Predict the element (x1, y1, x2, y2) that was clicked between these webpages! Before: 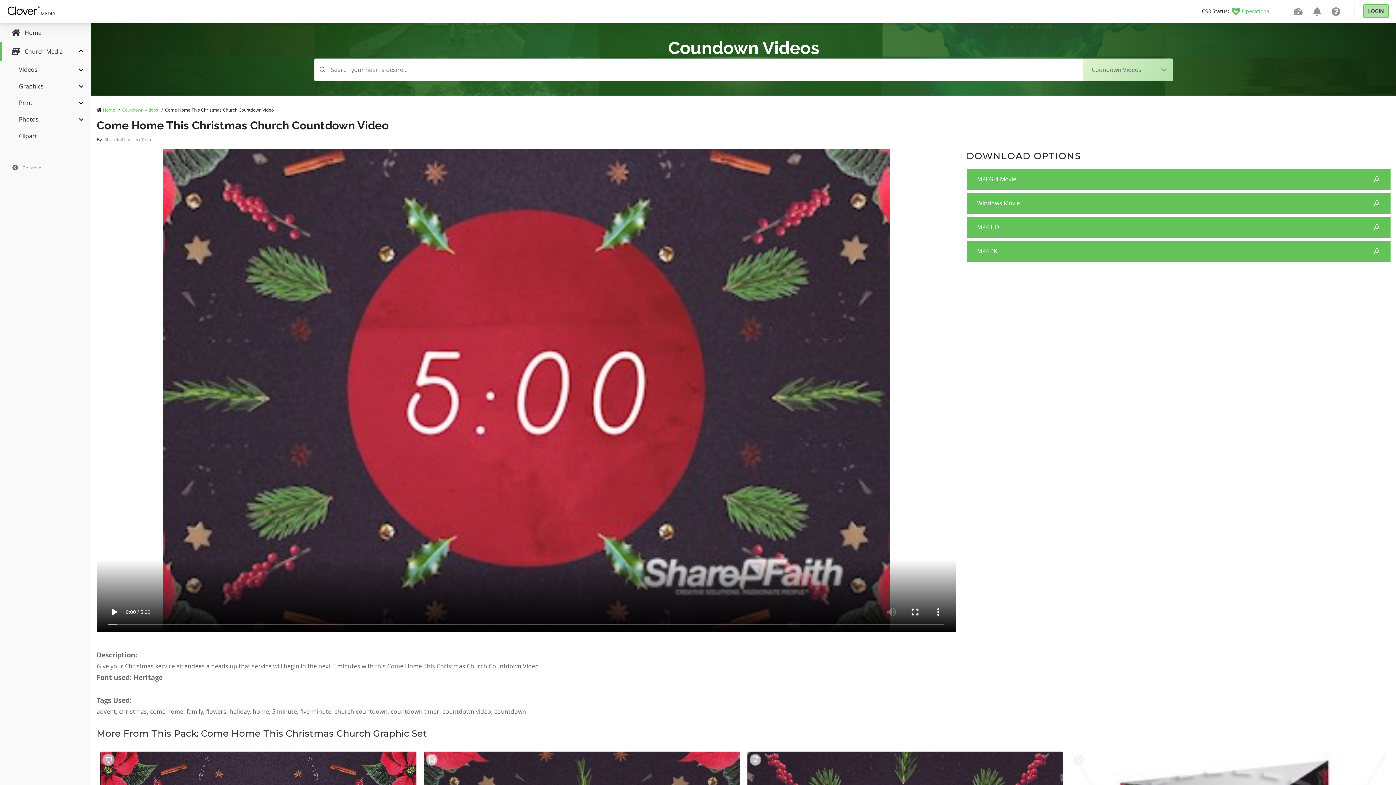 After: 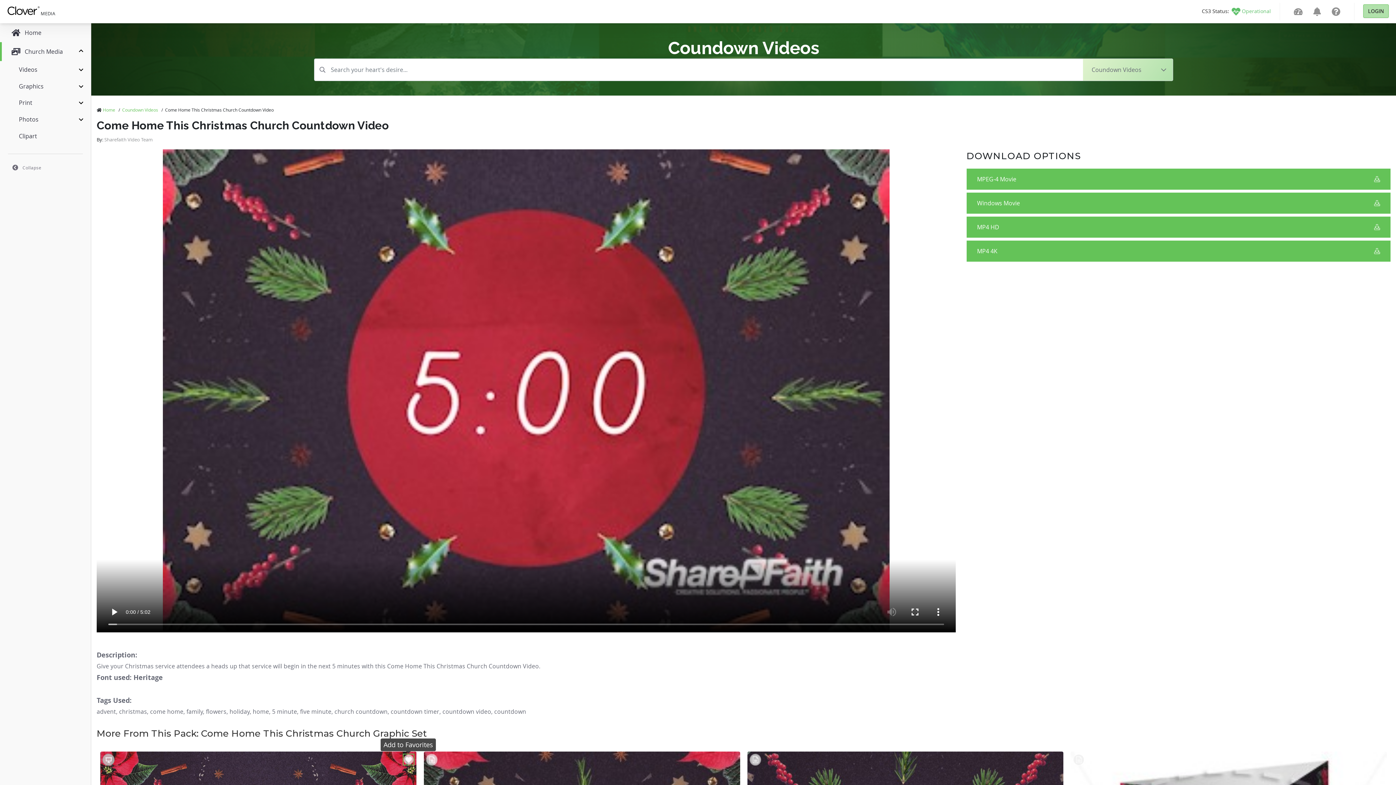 Action: bbox: (402, 754, 414, 765)